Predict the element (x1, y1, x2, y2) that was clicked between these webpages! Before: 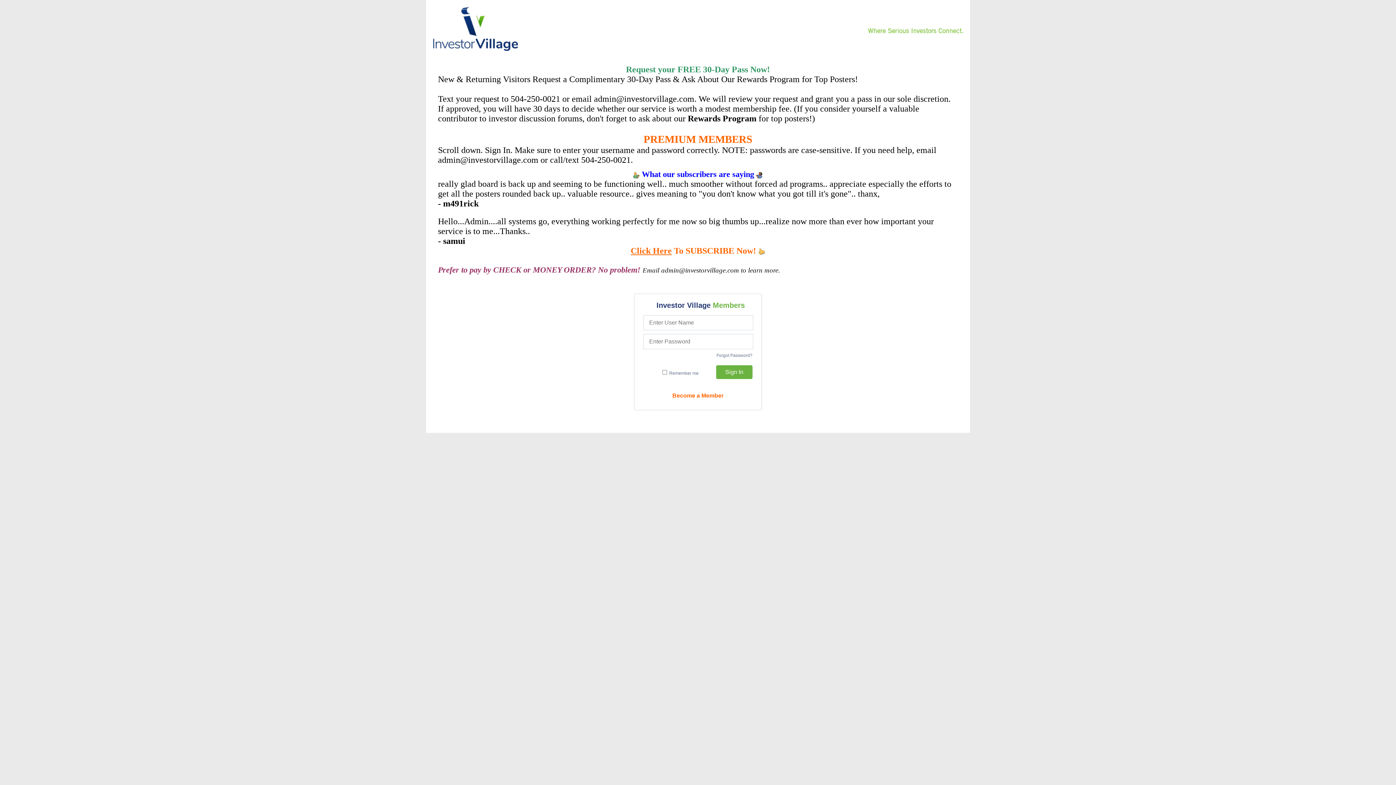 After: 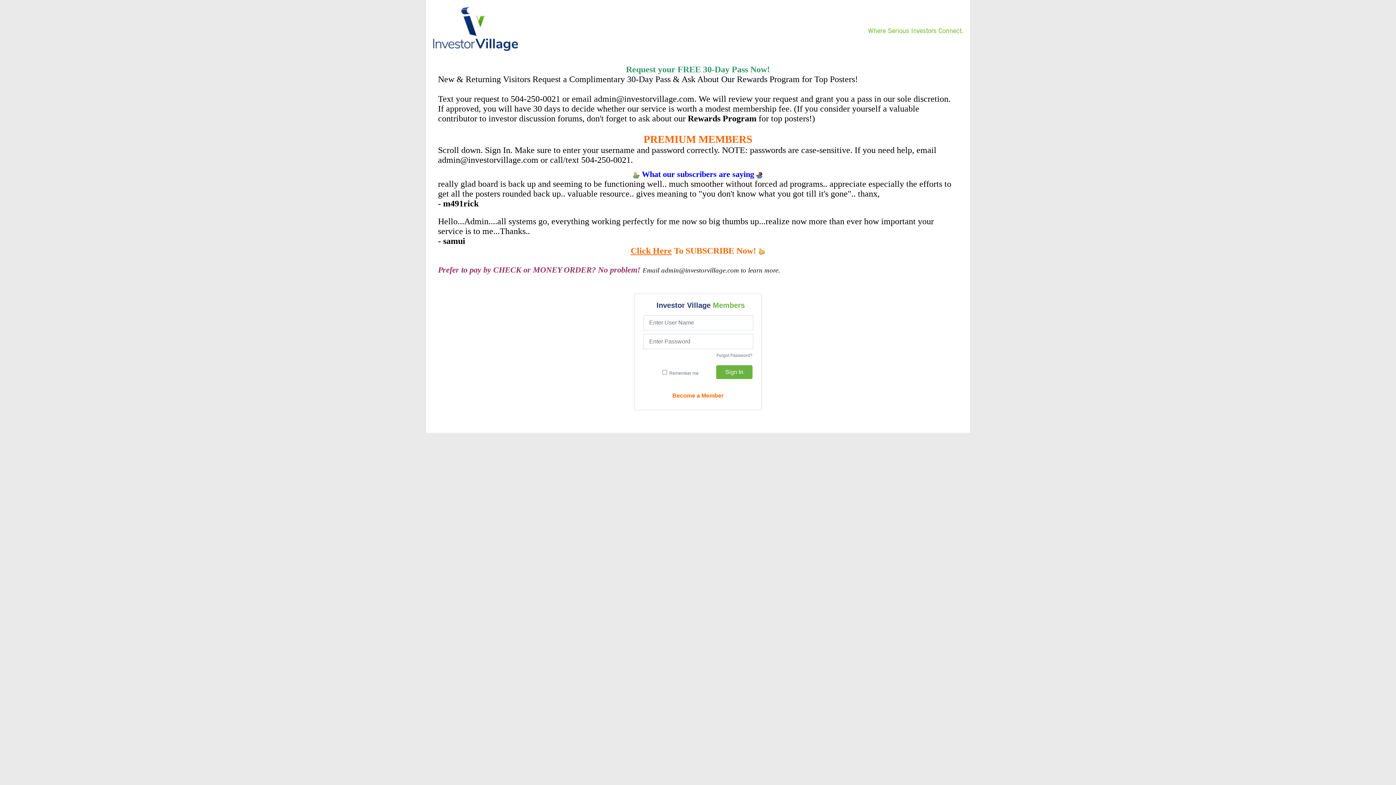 Action: bbox: (433, 47, 518, 52)